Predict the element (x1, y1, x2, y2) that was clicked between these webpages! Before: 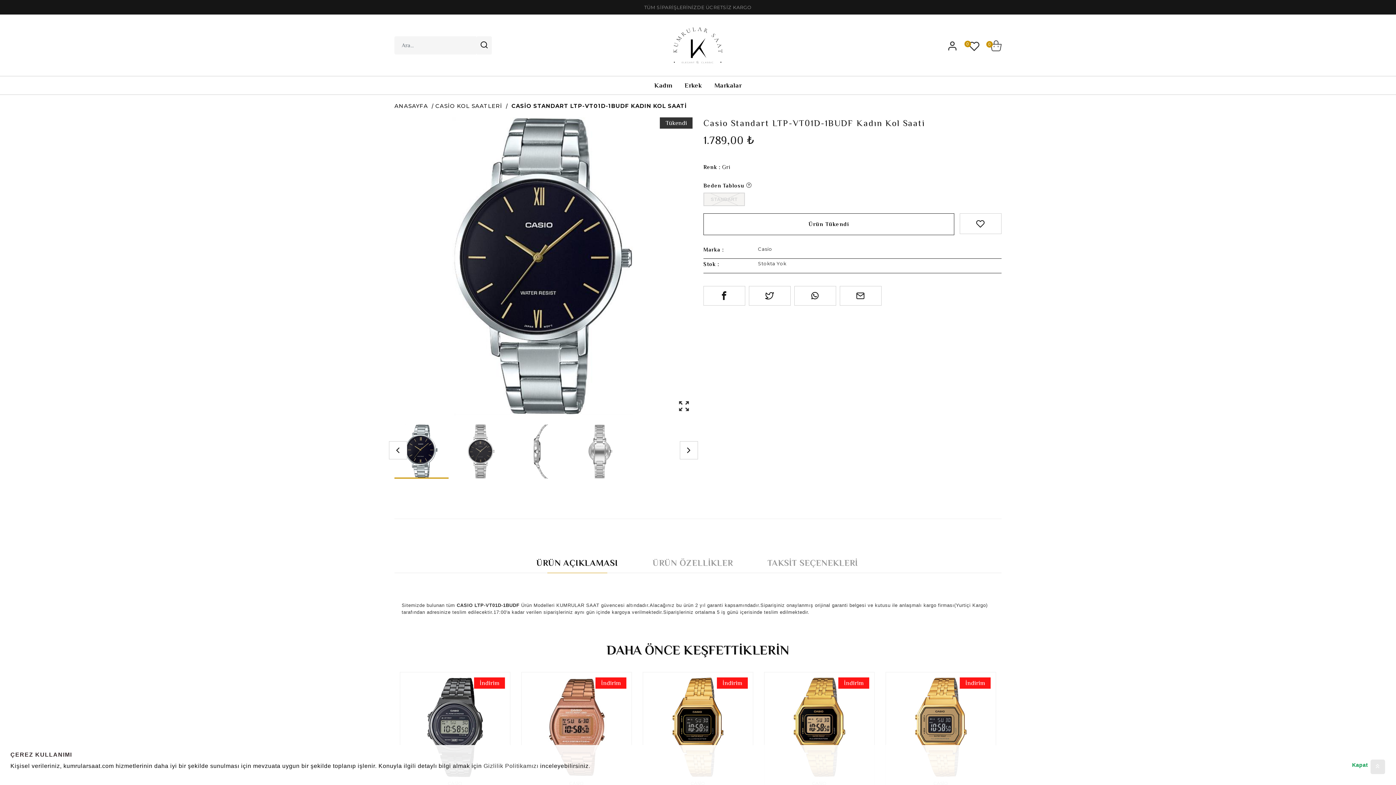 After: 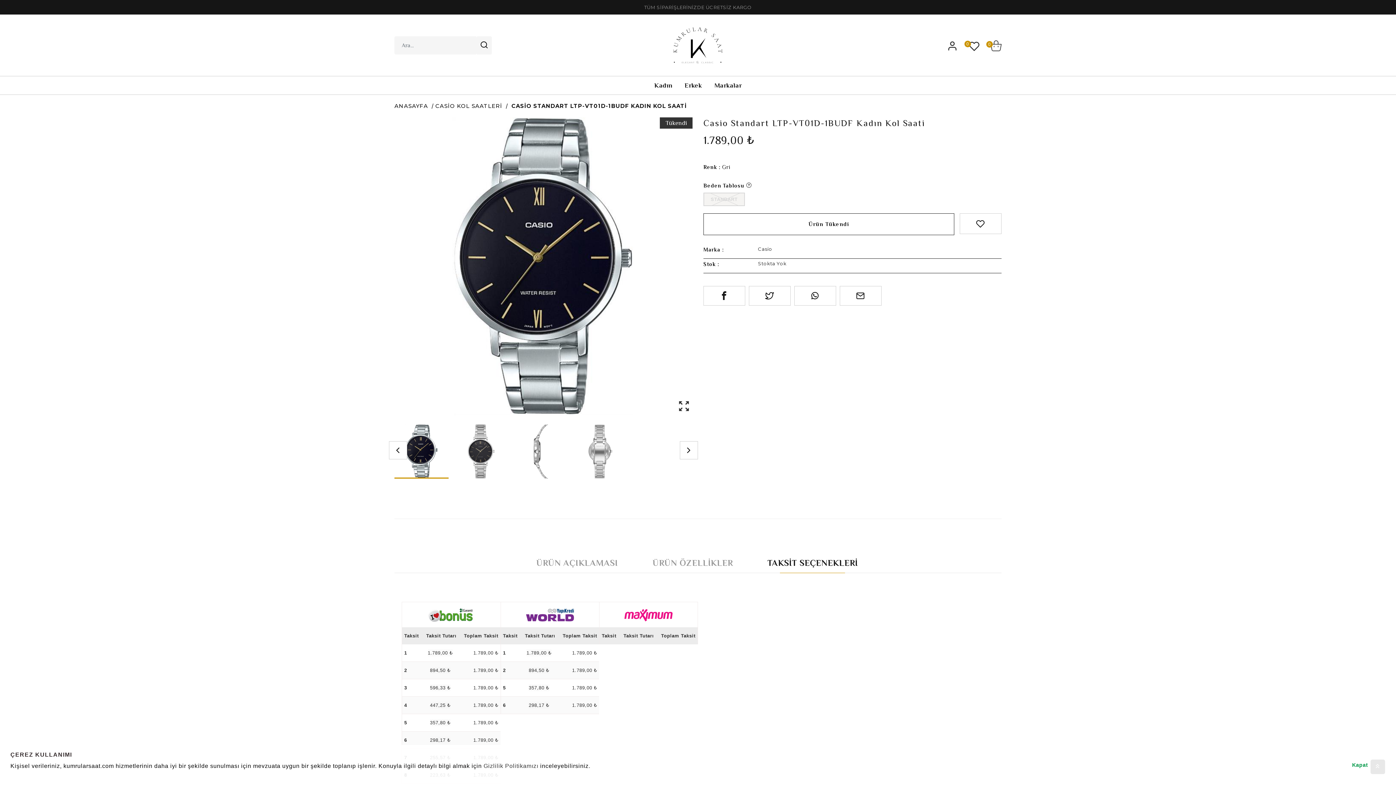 Action: bbox: (758, 552, 867, 573) label: TAKSİT SEÇENEKLERİ